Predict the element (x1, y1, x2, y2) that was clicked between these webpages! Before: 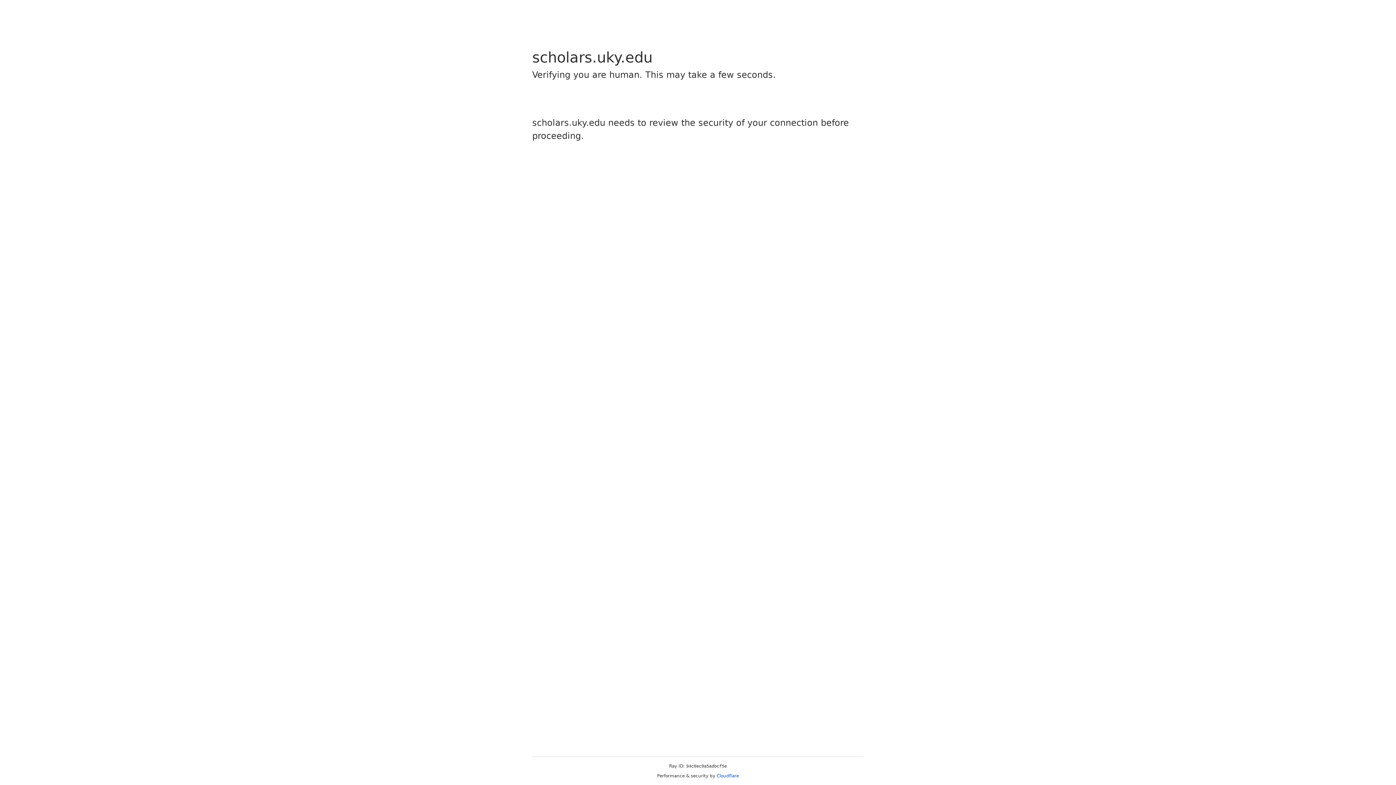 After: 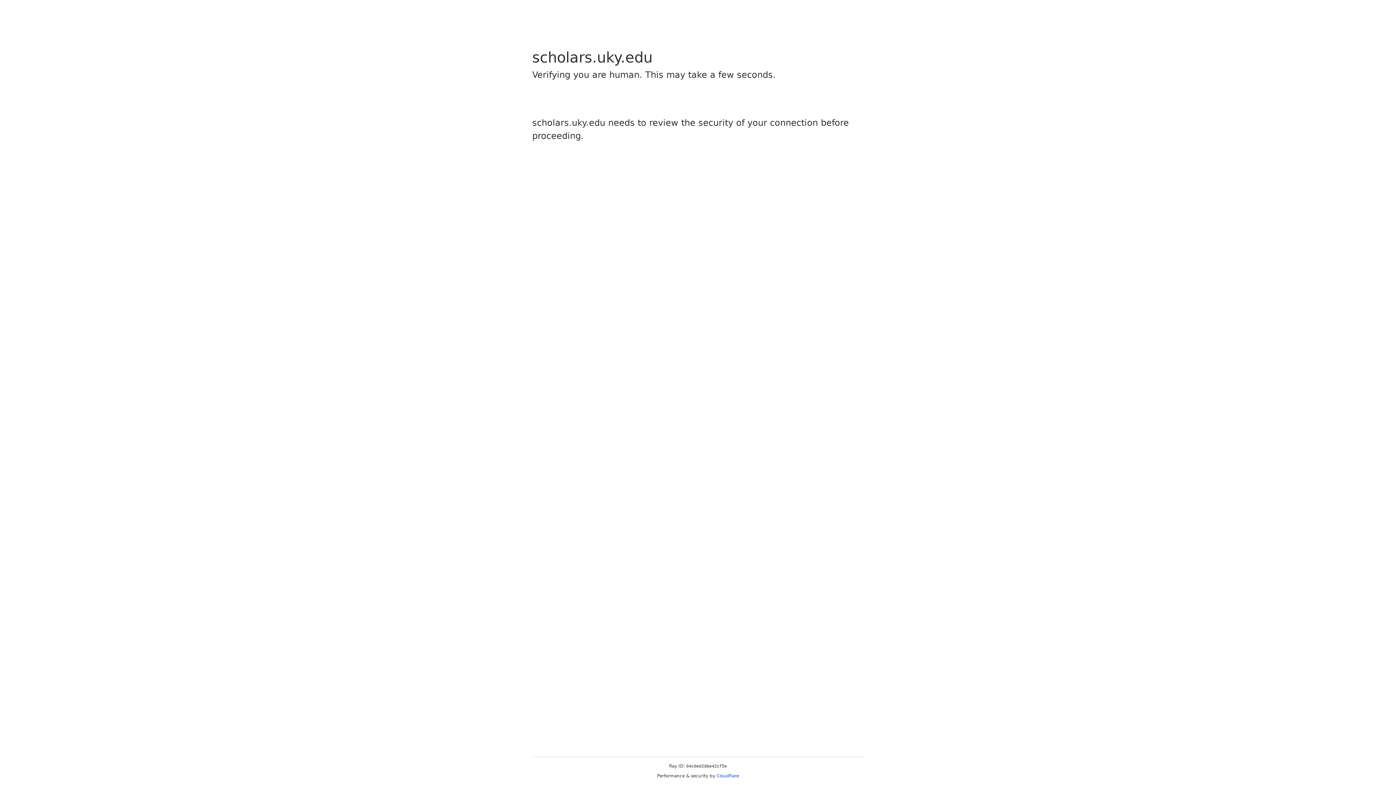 Action: bbox: (716, 773, 739, 778) label: Cloudflare